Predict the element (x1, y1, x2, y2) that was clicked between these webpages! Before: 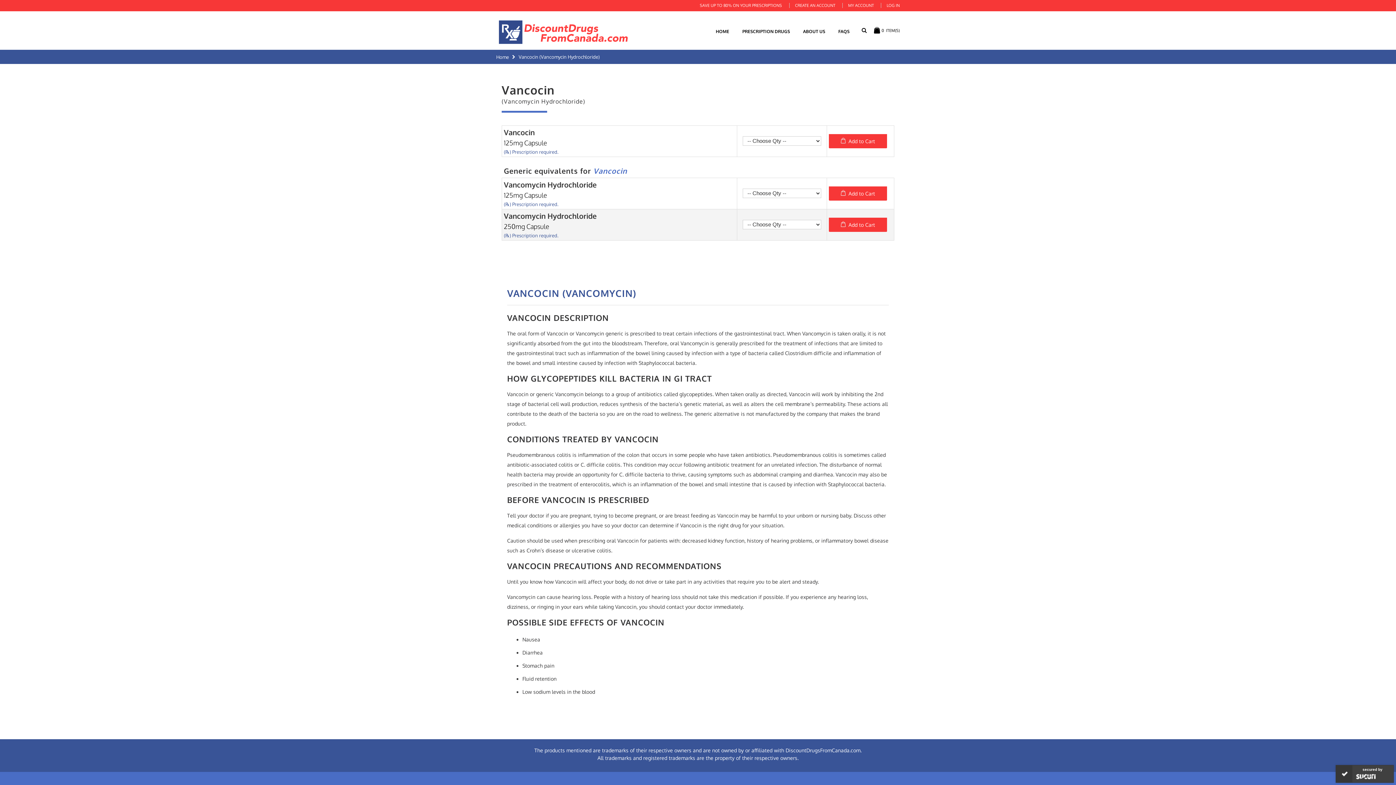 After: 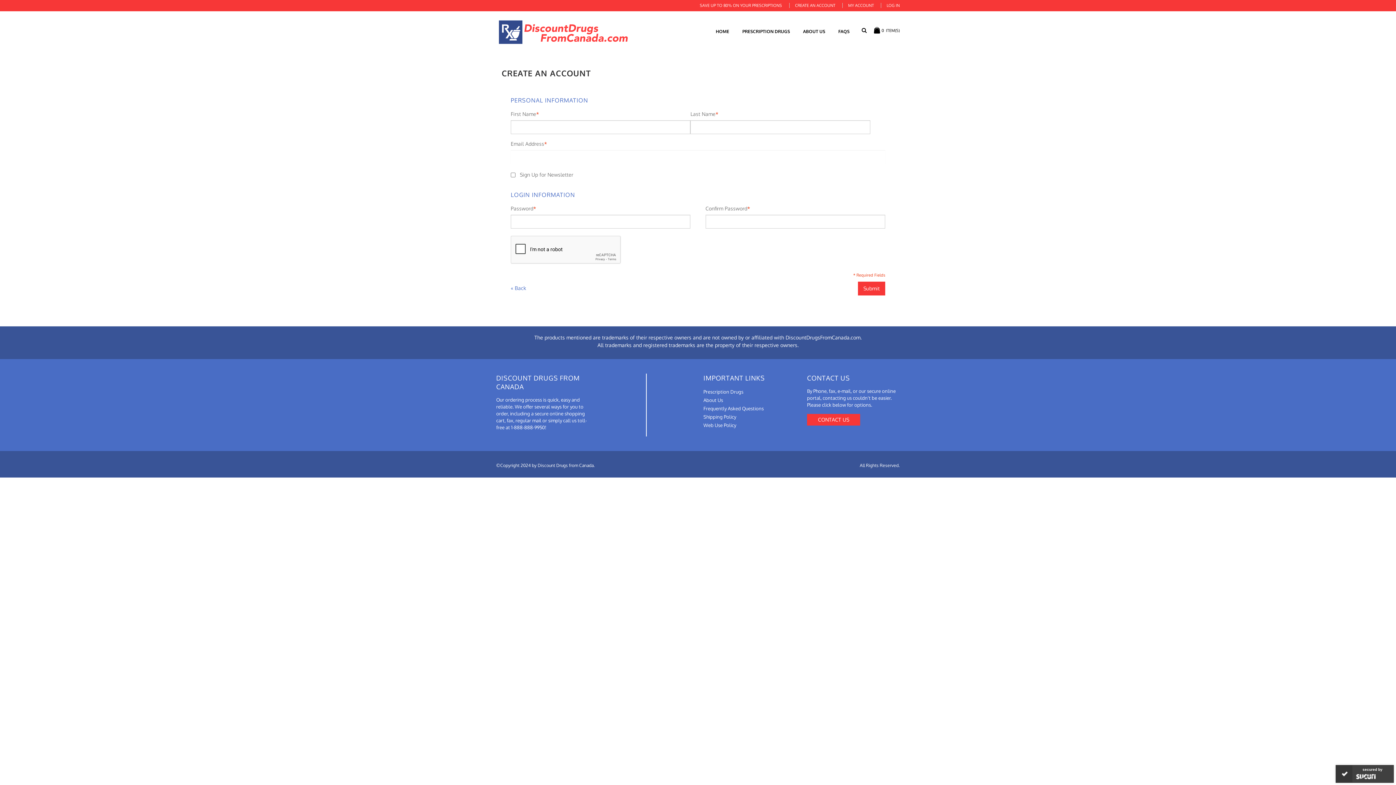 Action: bbox: (795, 1, 835, 9) label: CREATE AN ACCOUNT